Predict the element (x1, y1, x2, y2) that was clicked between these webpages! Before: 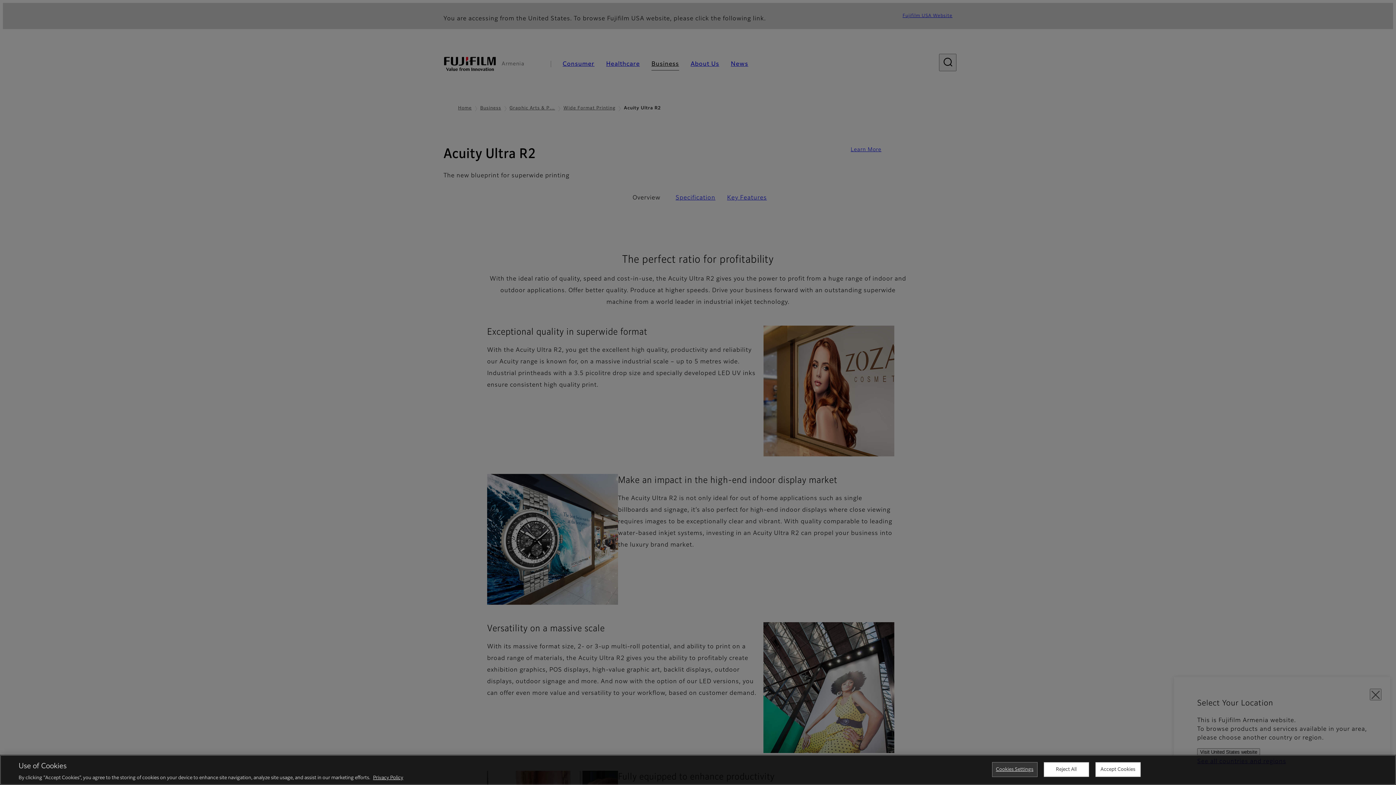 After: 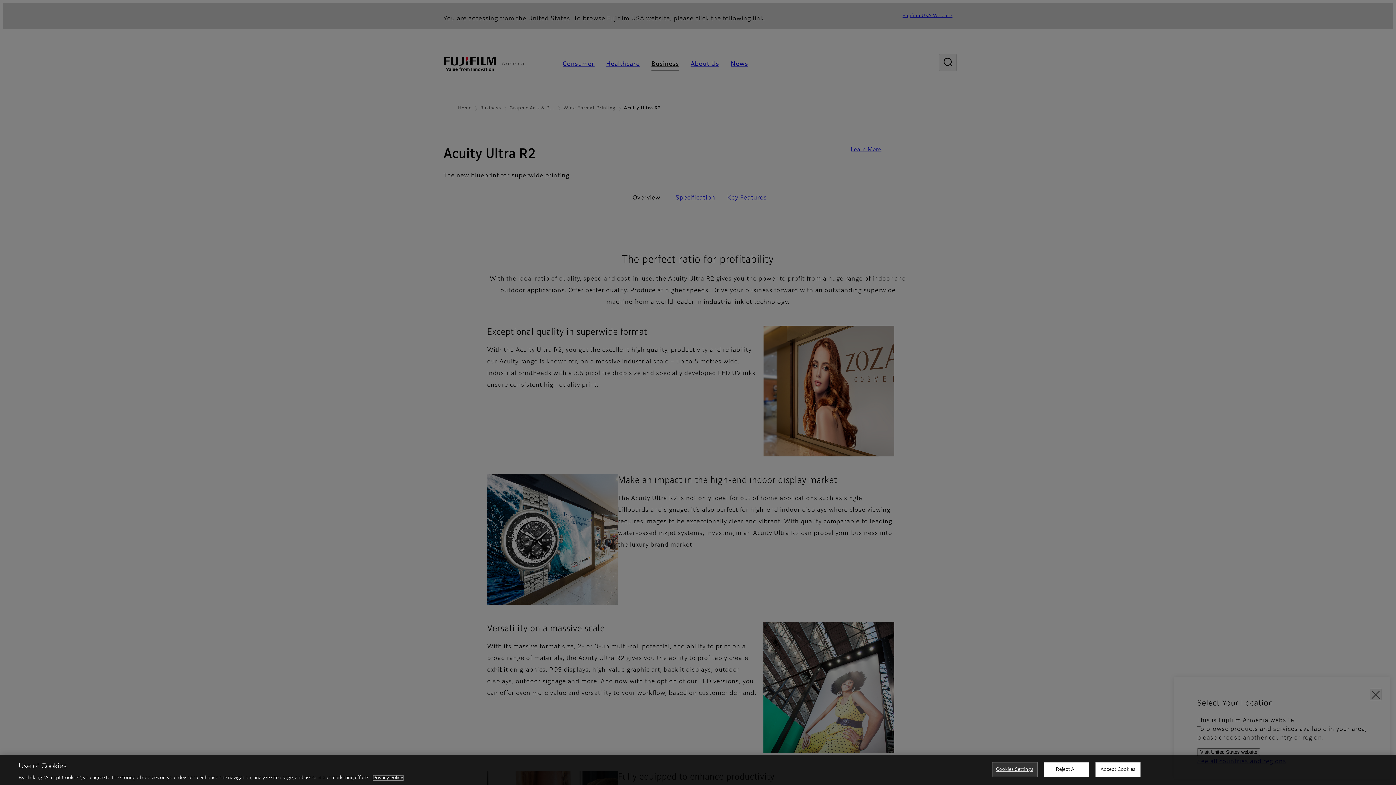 Action: bbox: (373, 776, 403, 780) label: More information about your privacy, opens in a new tab